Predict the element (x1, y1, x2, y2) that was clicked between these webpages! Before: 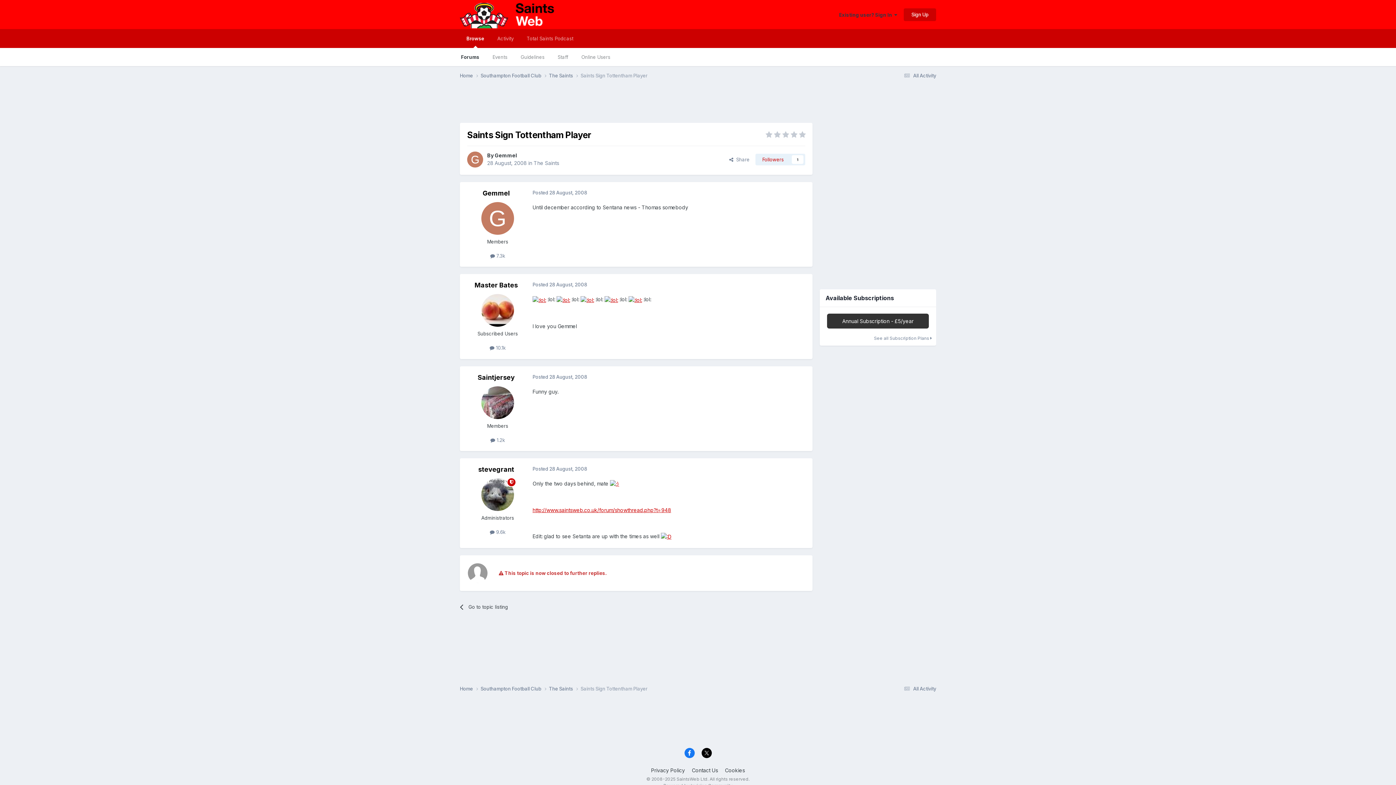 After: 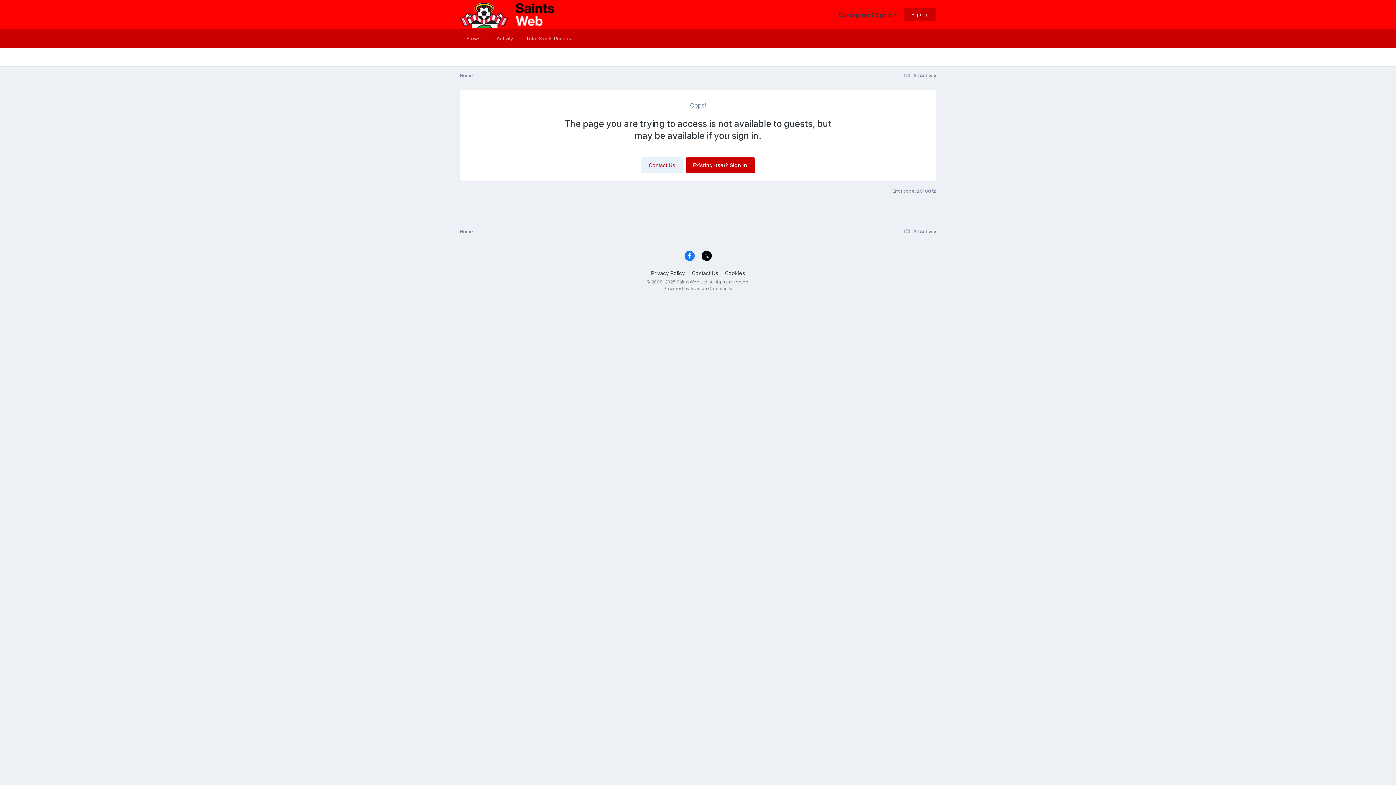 Action: bbox: (822, 307, 933, 335) label: Annual Subscription - £5/year